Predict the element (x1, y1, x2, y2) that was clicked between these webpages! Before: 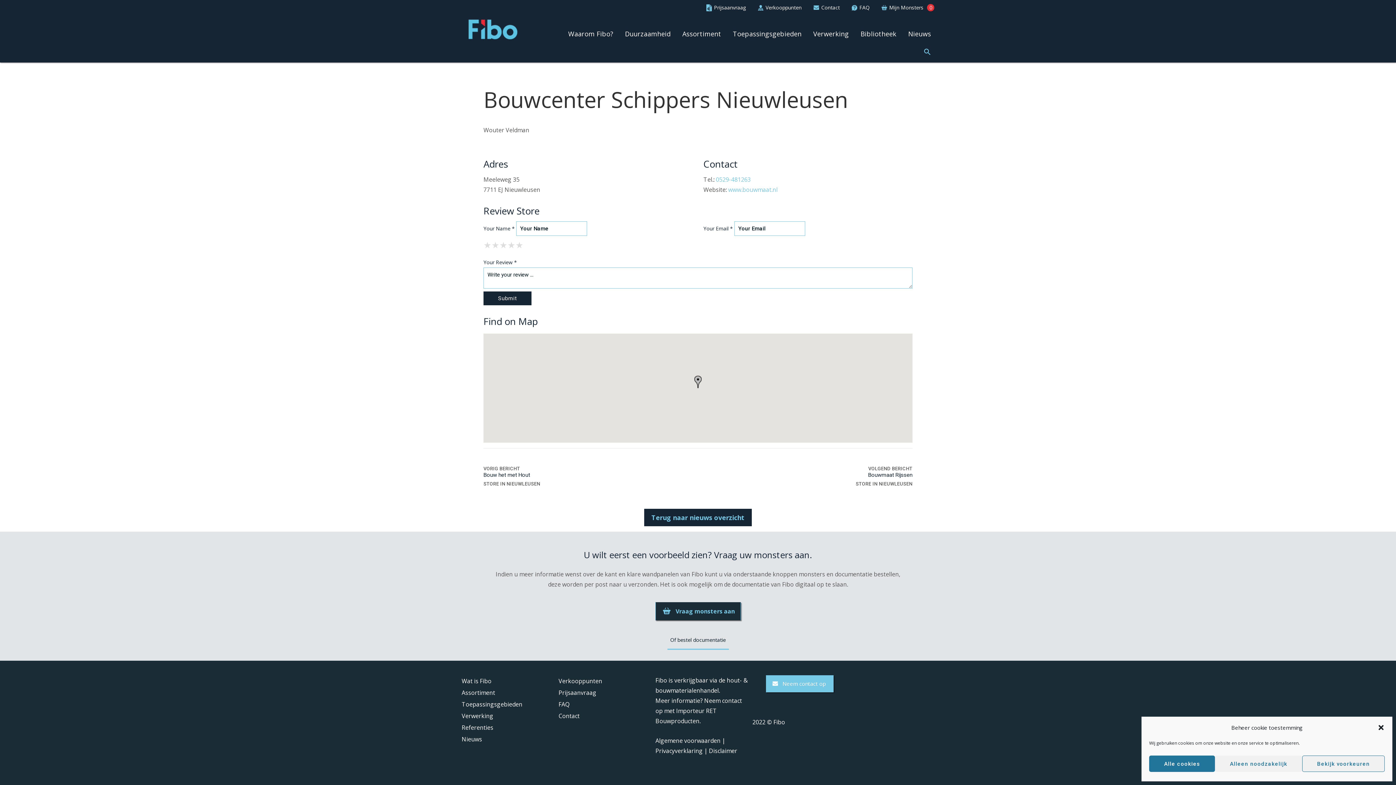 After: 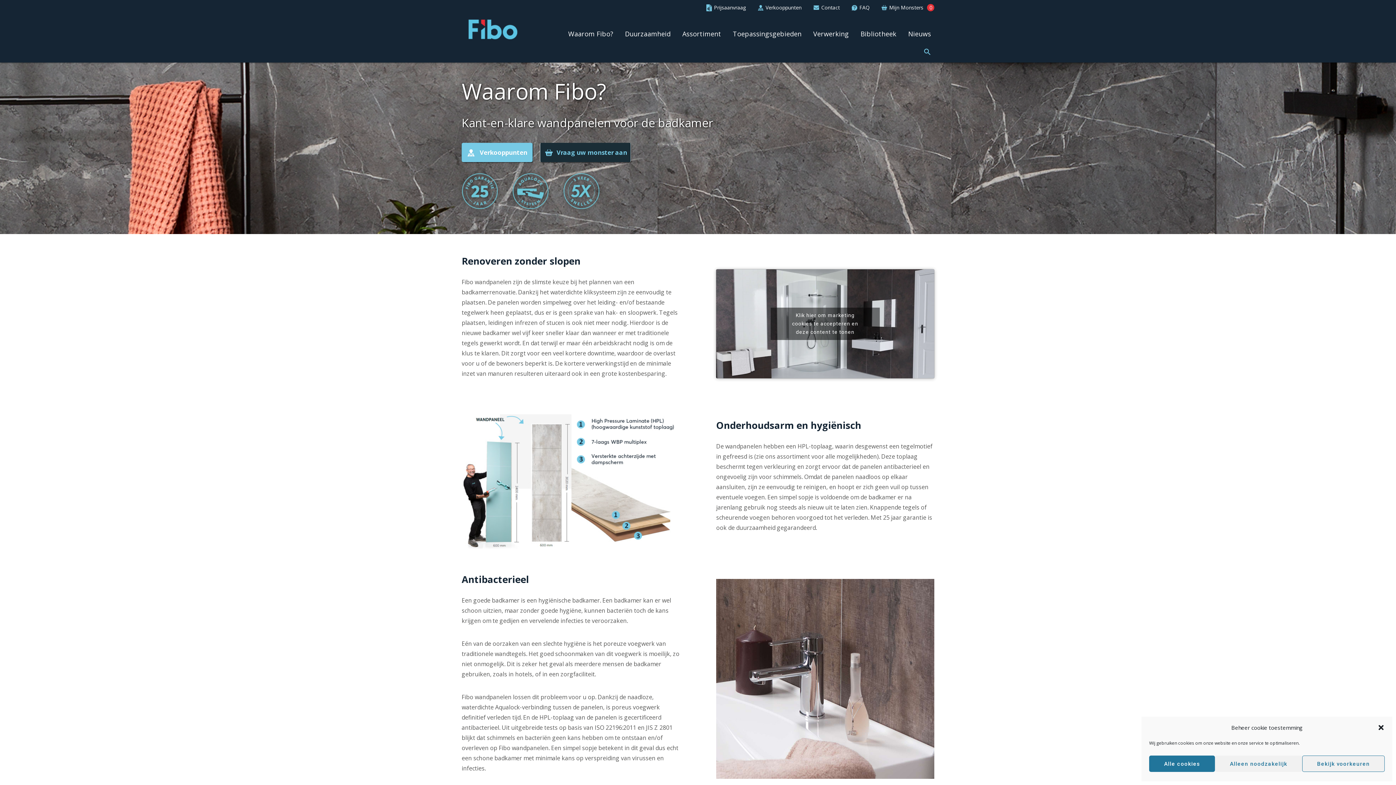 Action: bbox: (461, 677, 491, 685) label: Wat is Fibo